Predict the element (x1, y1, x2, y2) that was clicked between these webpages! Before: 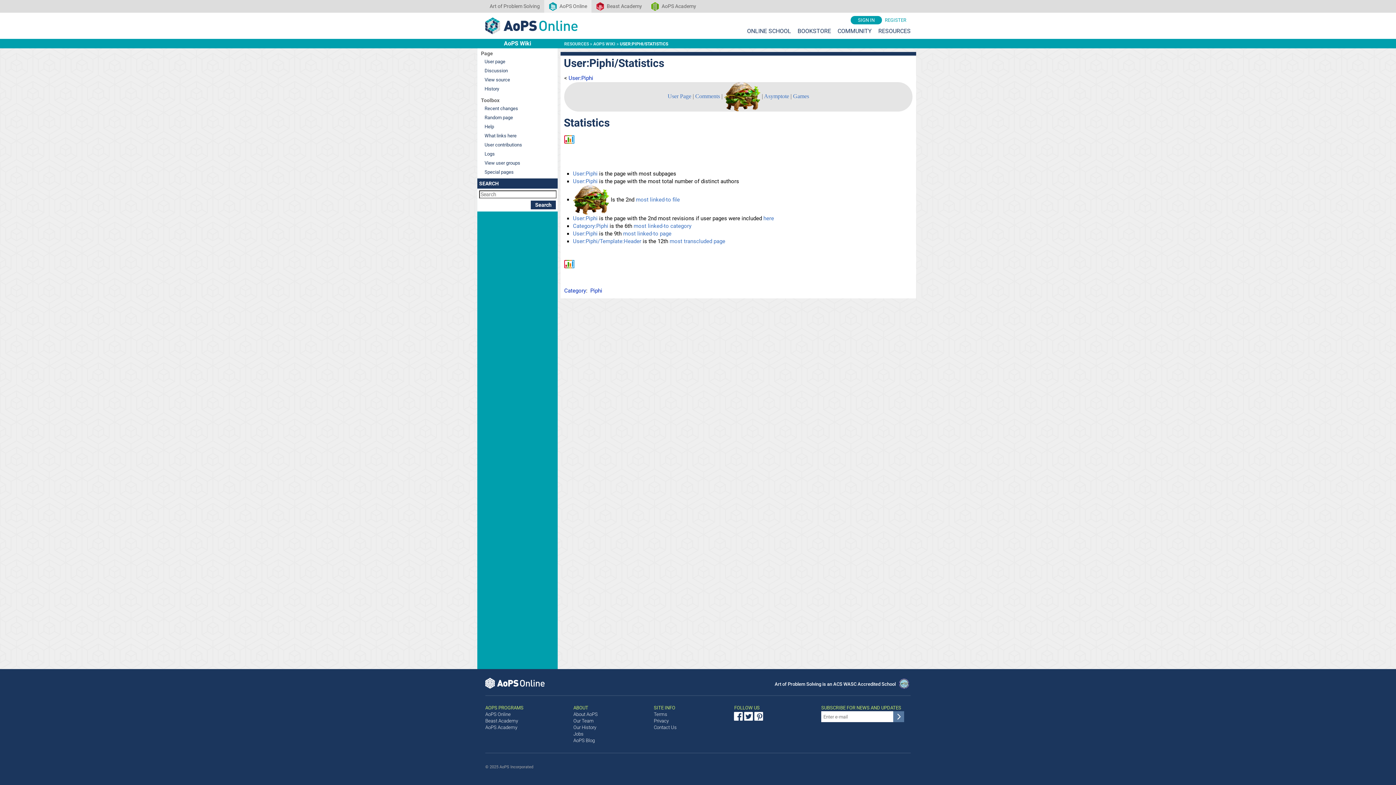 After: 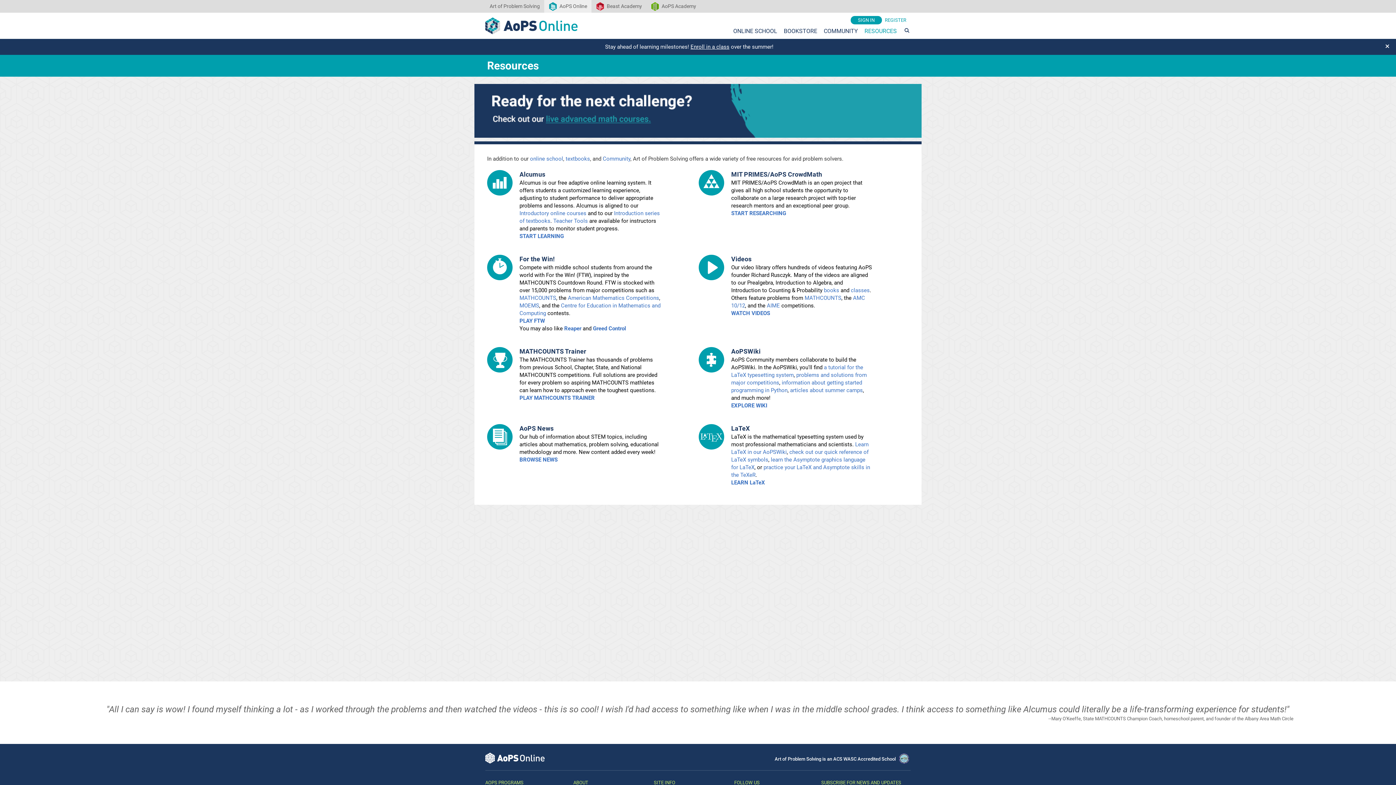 Action: bbox: (878, 27, 910, 34) label: RESOURCES